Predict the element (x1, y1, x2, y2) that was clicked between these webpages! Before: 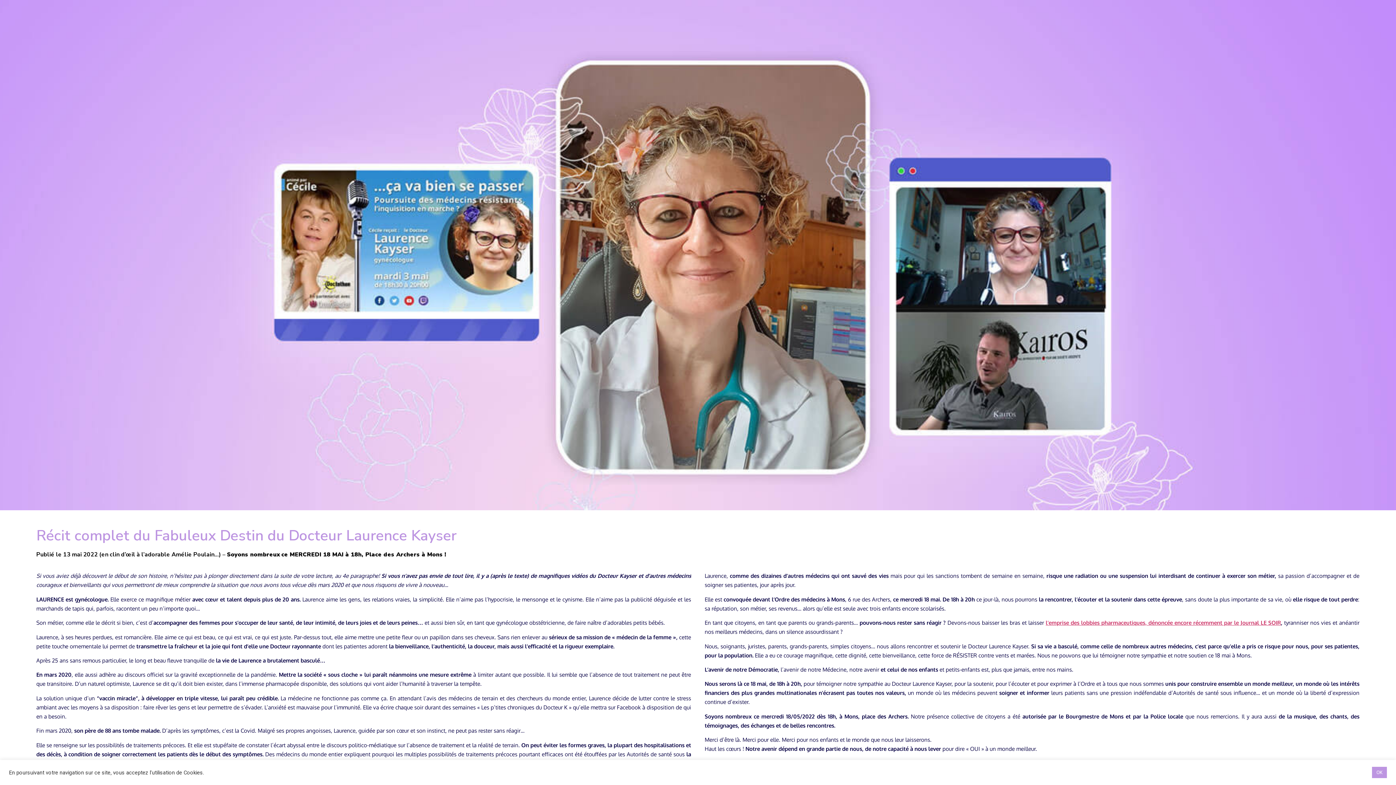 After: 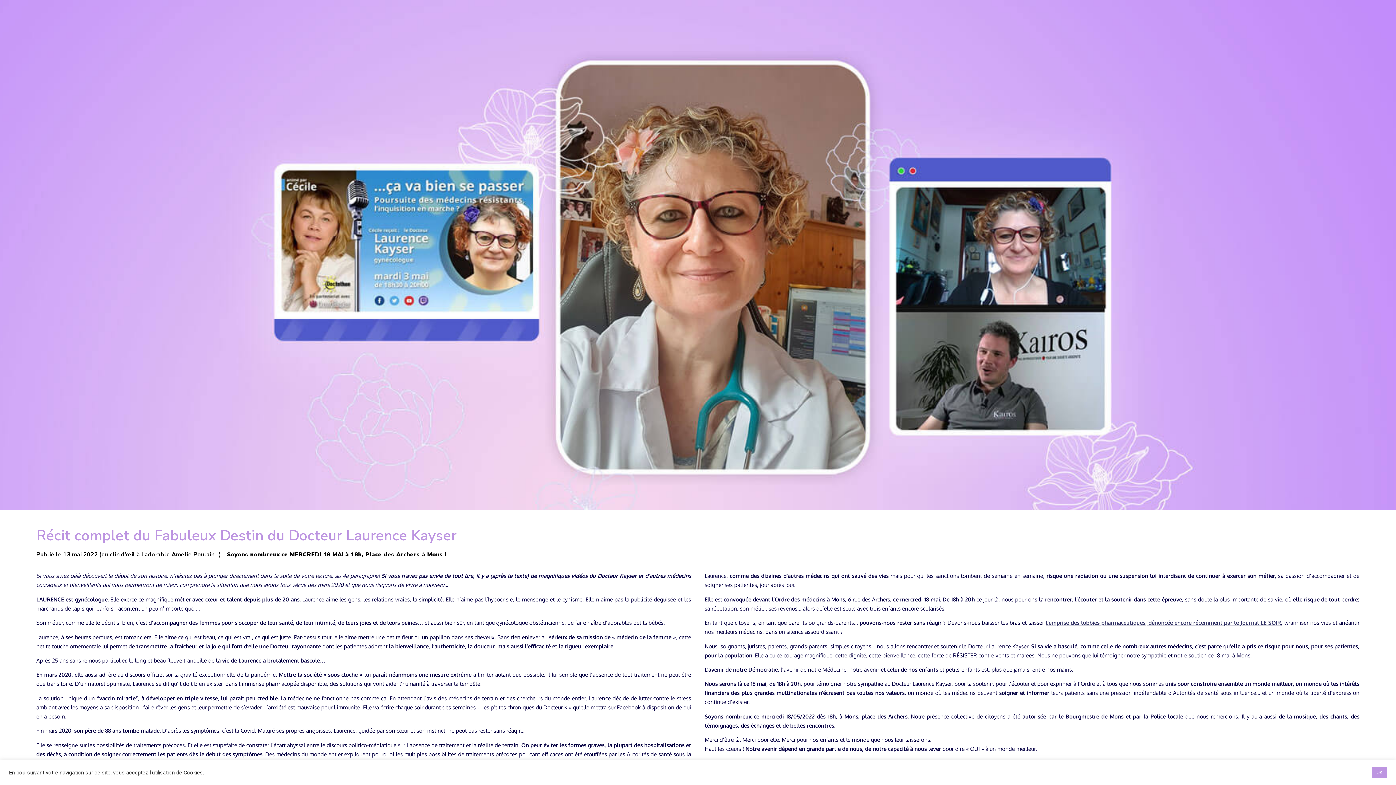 Action: bbox: (1046, 619, 1281, 626) label: l’emprise des lobbies pharmaceutiques, dénoncée encore récemment par le Journal LE SOIR